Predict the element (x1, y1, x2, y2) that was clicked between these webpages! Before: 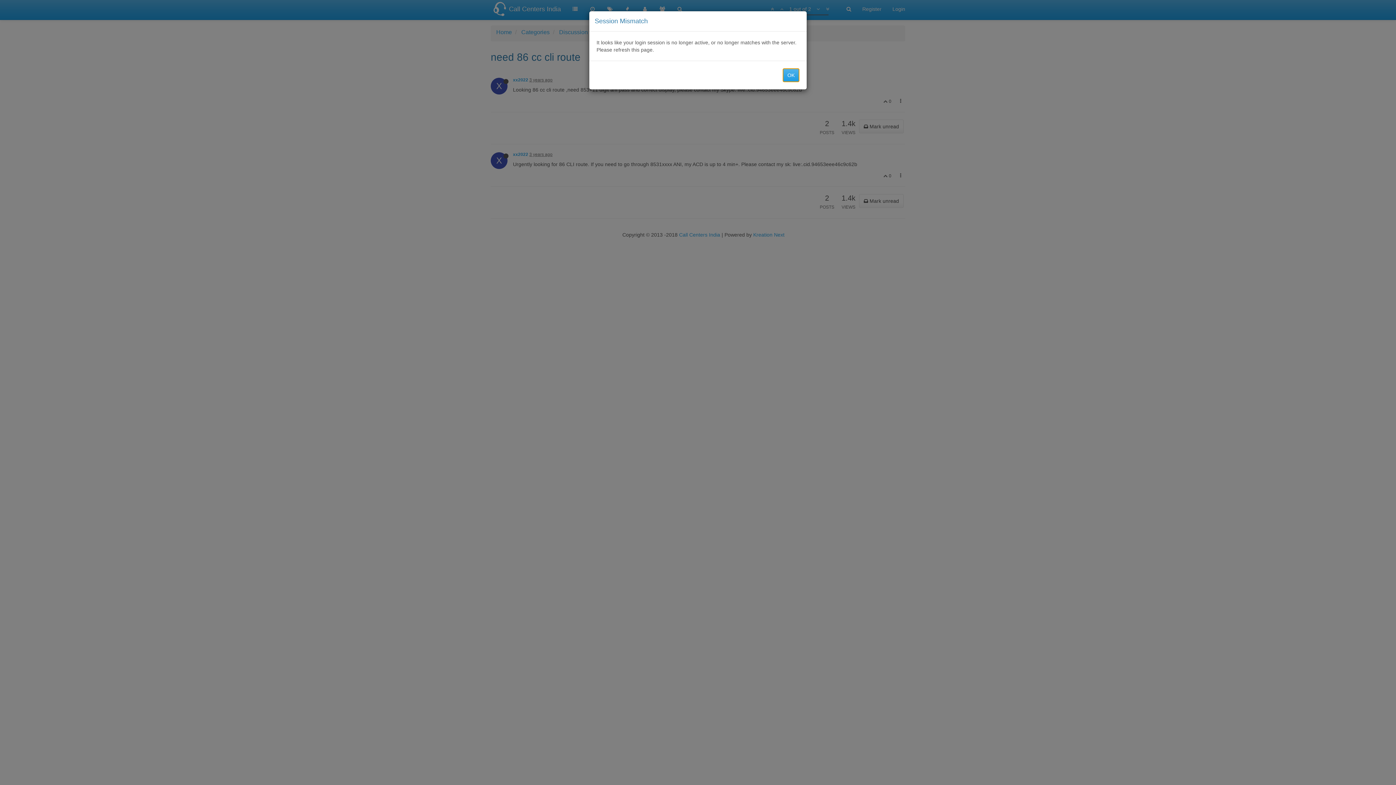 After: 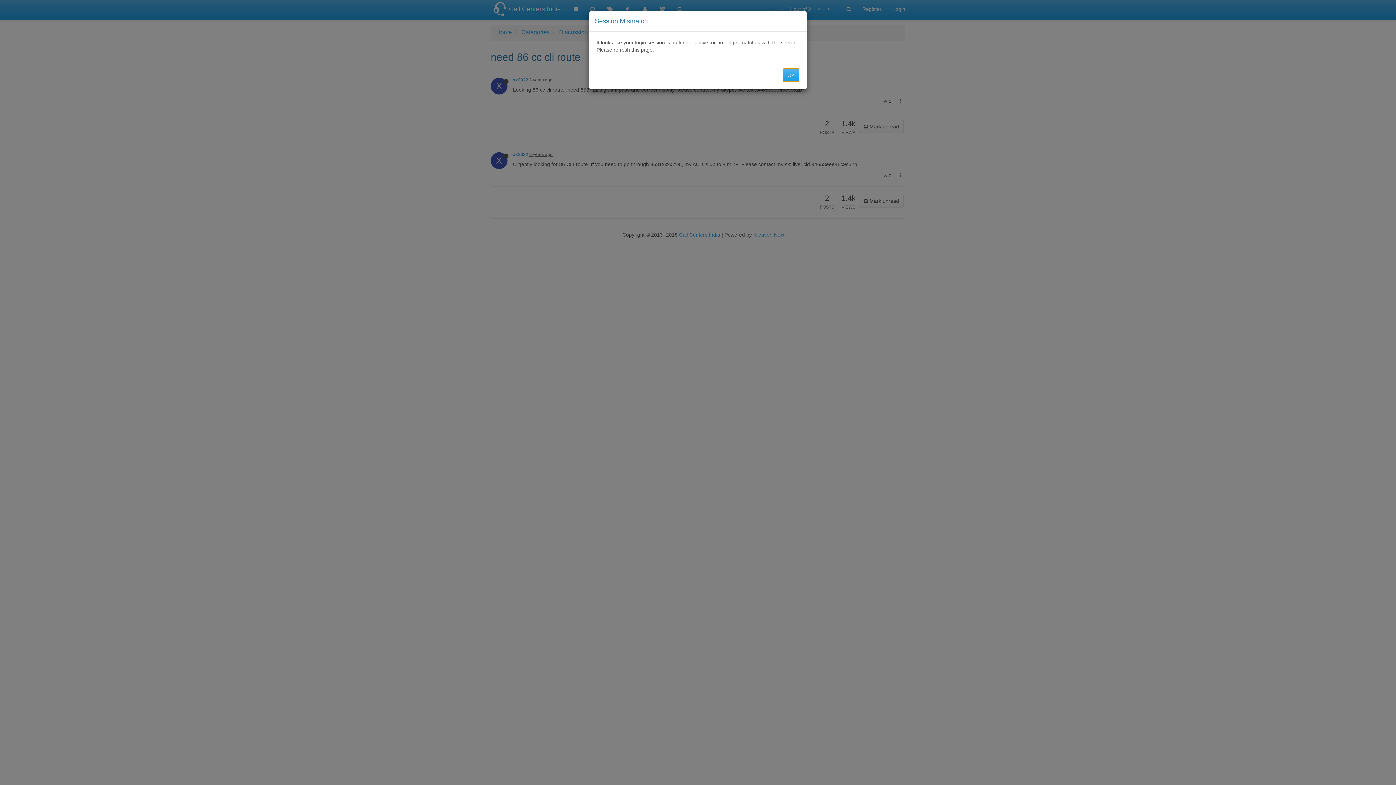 Action: label: OK bbox: (782, 68, 799, 82)